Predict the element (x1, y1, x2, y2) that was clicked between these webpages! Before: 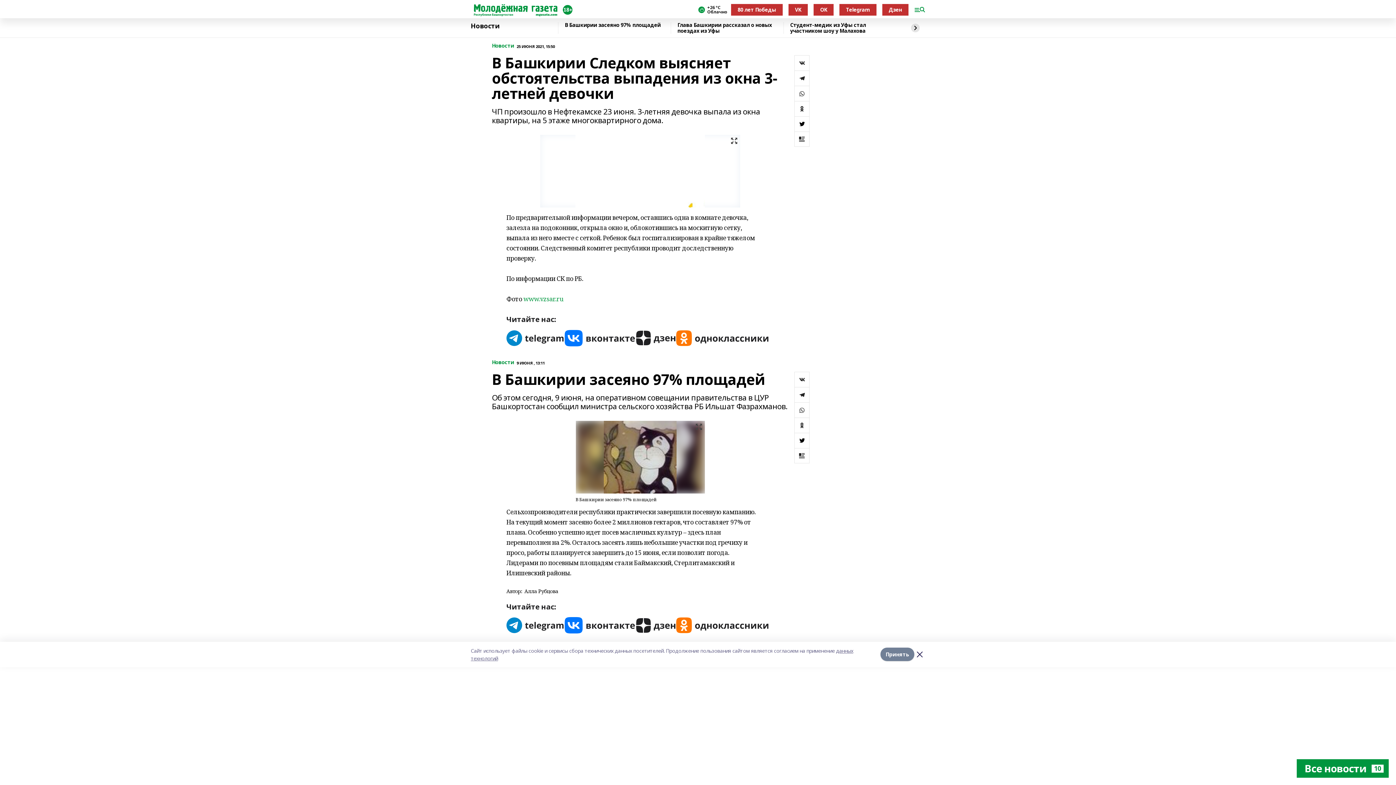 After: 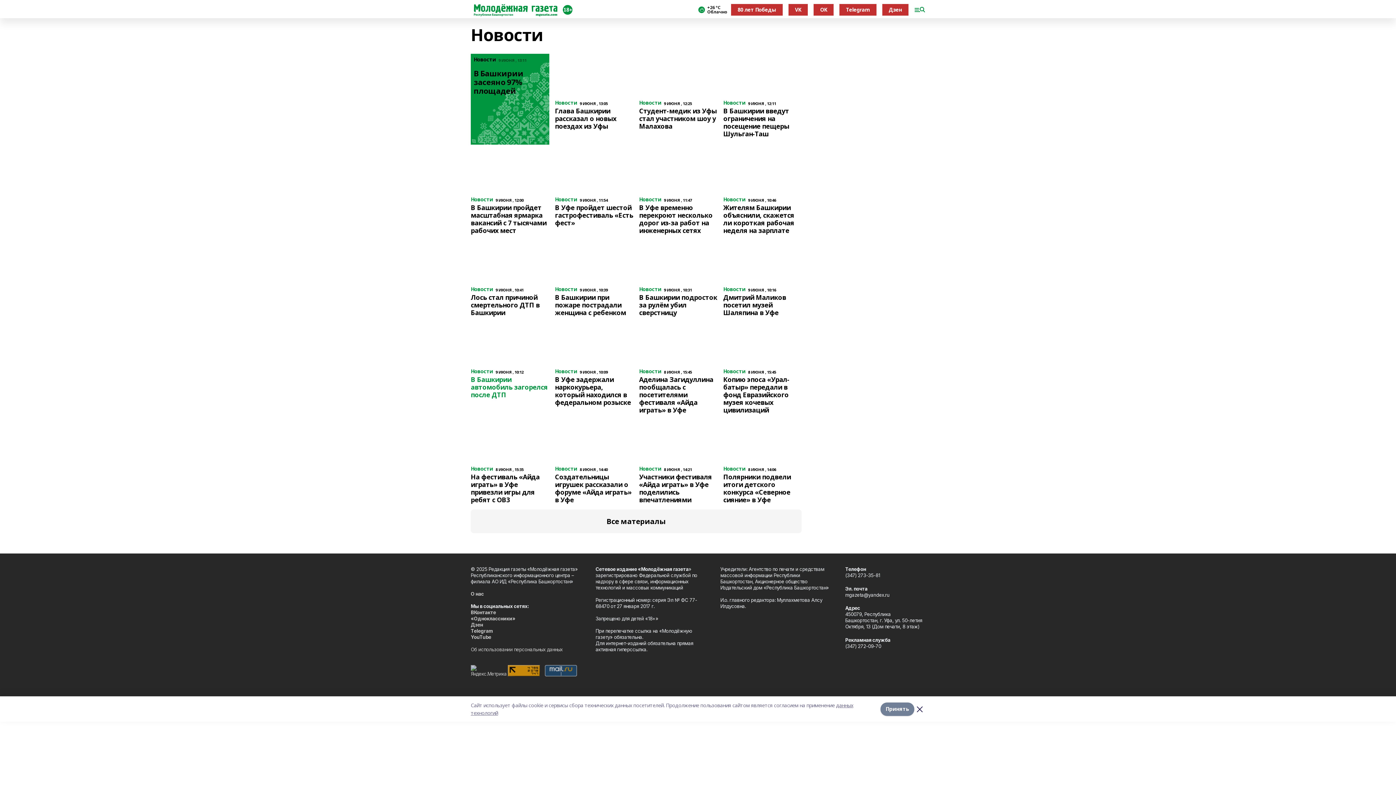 Action: label: Новости bbox: (492, 359, 514, 365)